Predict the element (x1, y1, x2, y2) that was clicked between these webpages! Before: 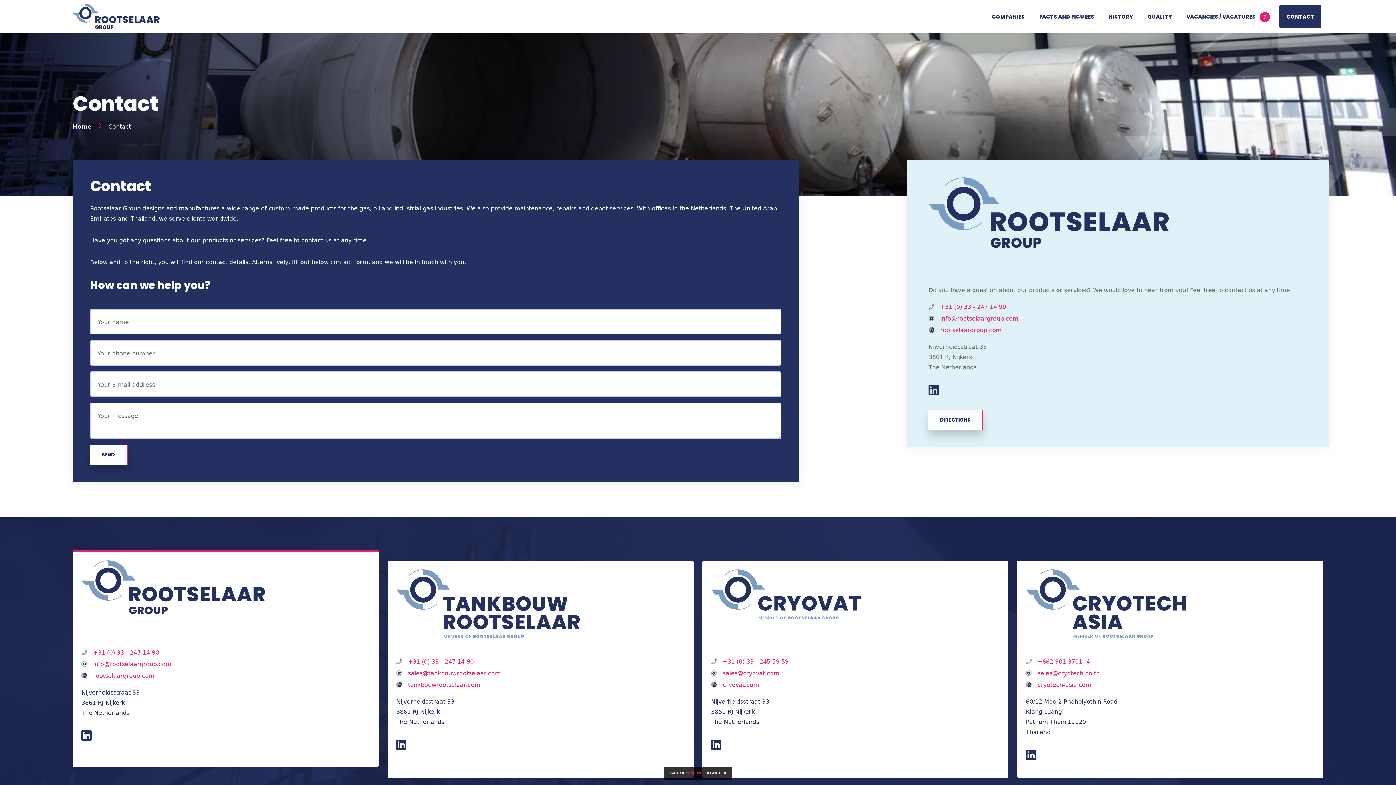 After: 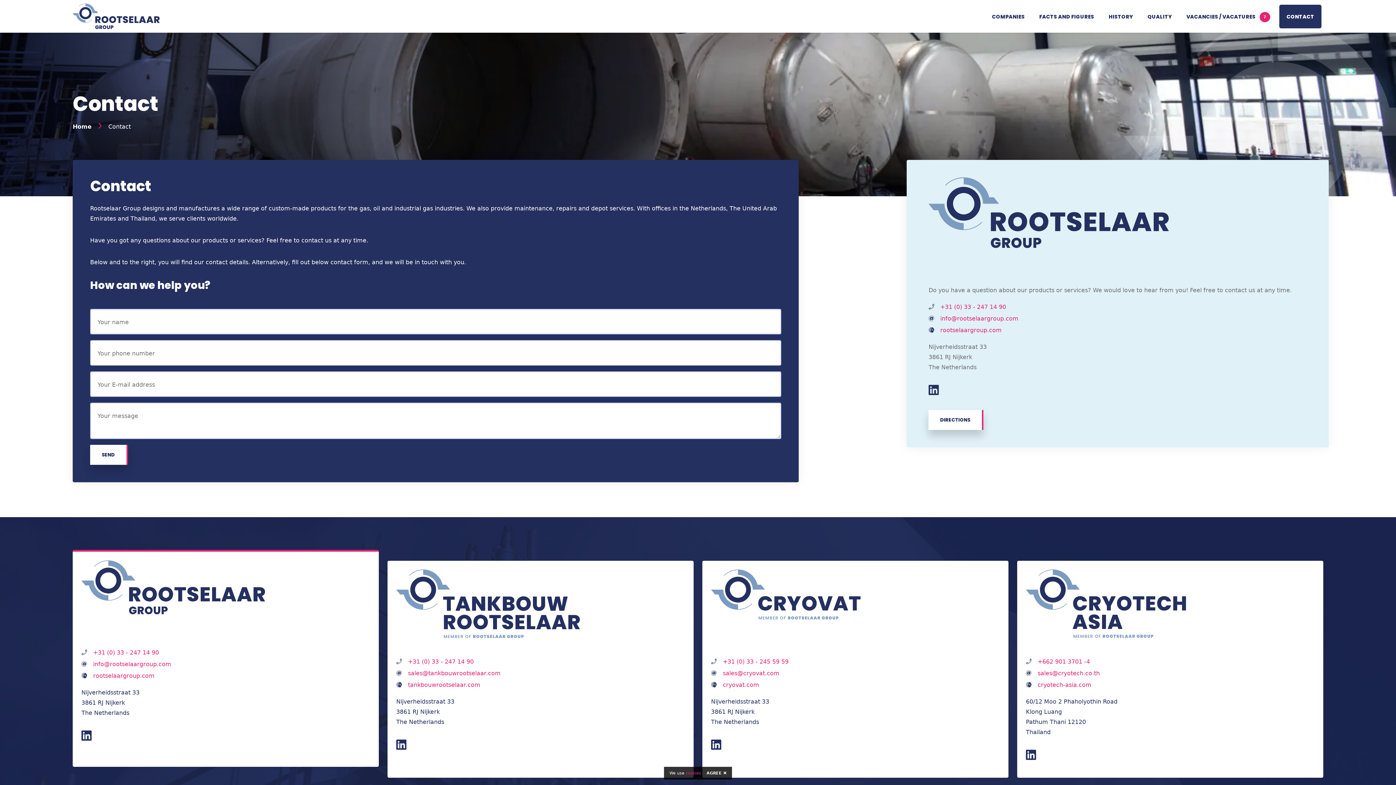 Action: label: CONTACT bbox: (1284, 4, 1317, 28)